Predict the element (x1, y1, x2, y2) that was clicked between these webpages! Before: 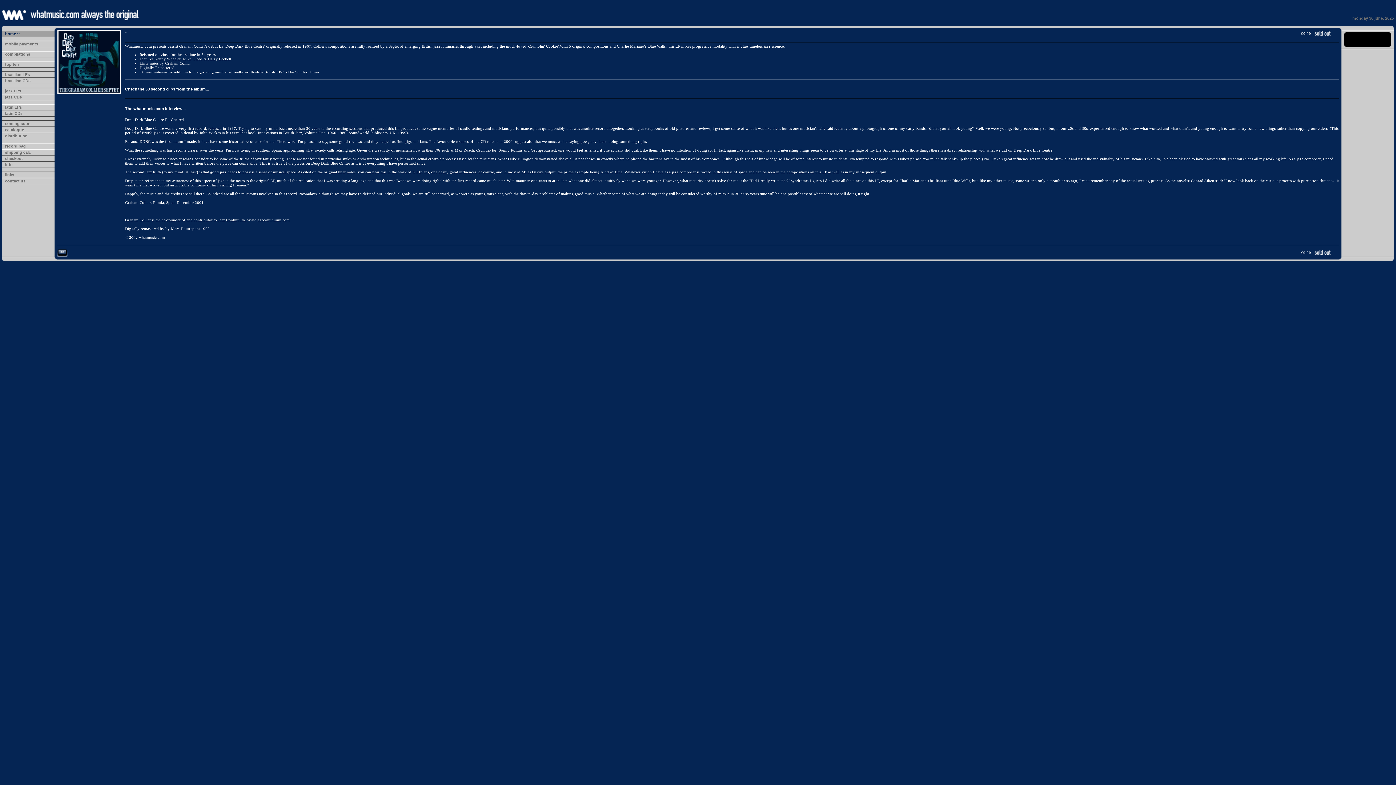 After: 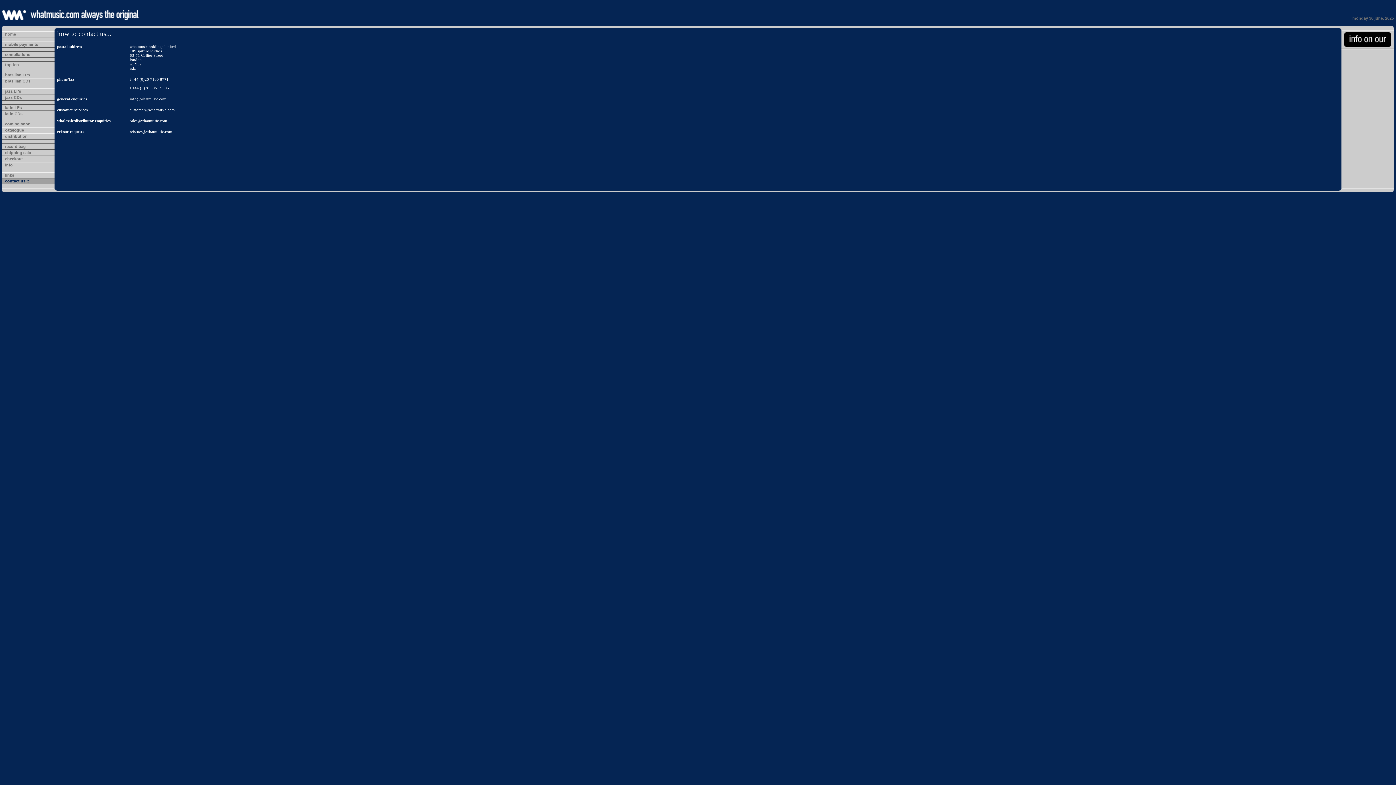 Action: bbox: (5, 178, 25, 183) label: contact us